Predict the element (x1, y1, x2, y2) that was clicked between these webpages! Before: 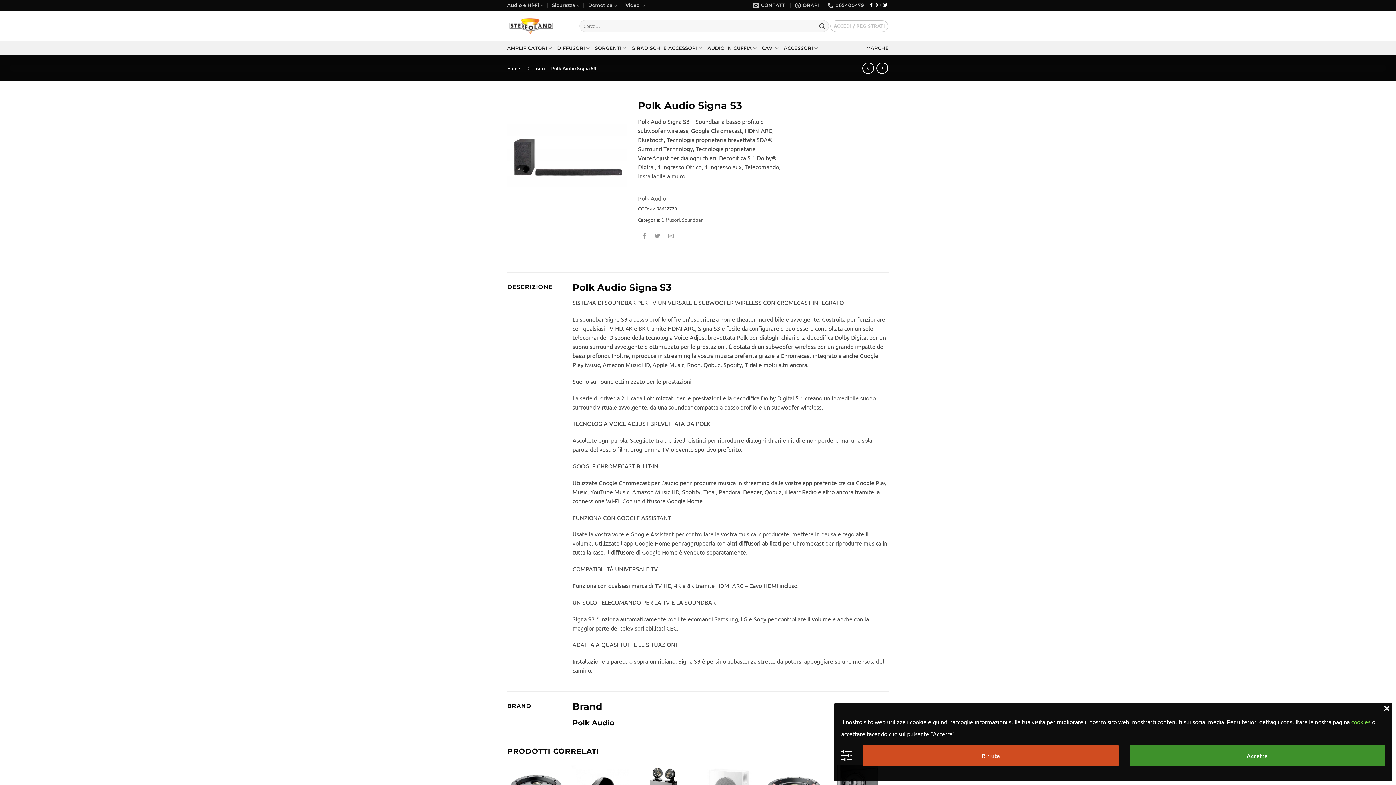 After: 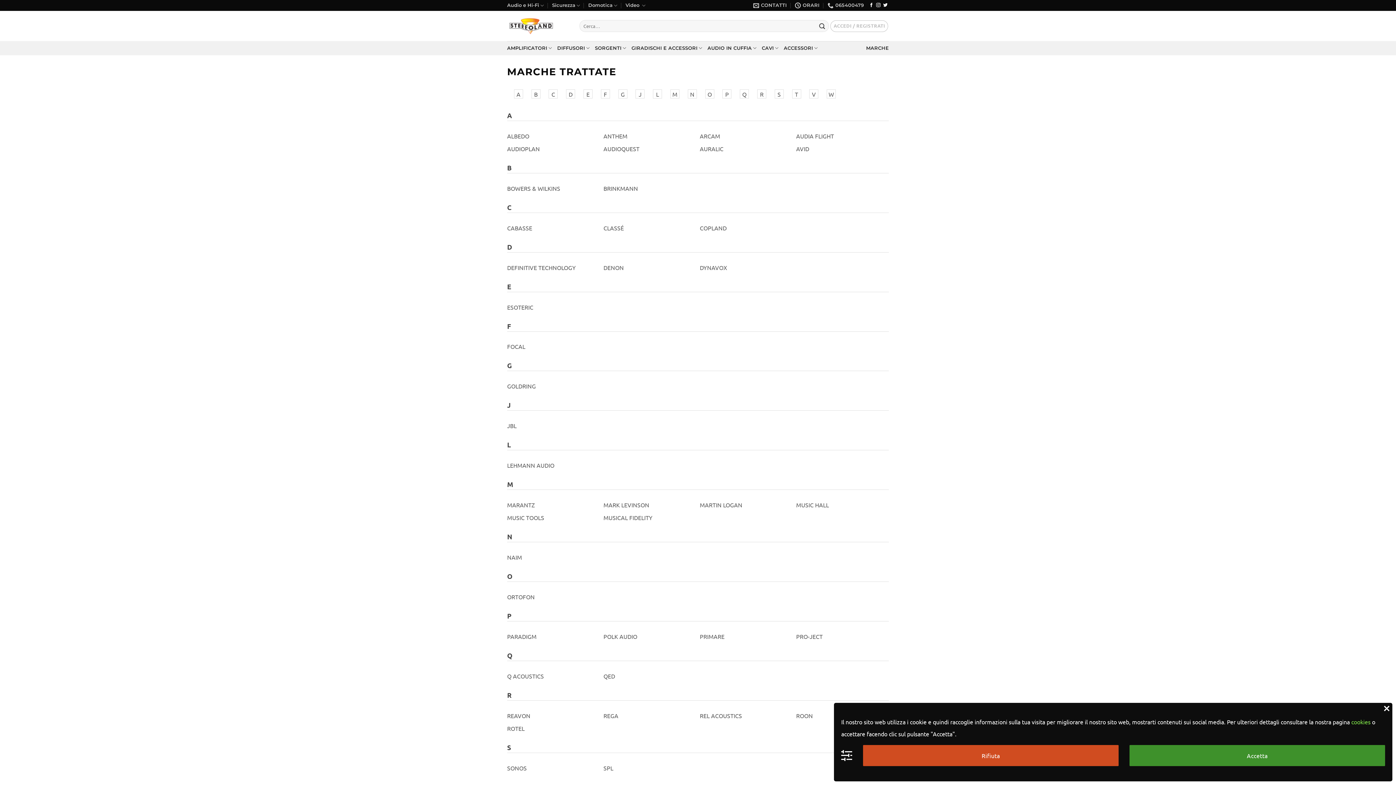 Action: bbox: (866, 41, 889, 54) label: MARCHE